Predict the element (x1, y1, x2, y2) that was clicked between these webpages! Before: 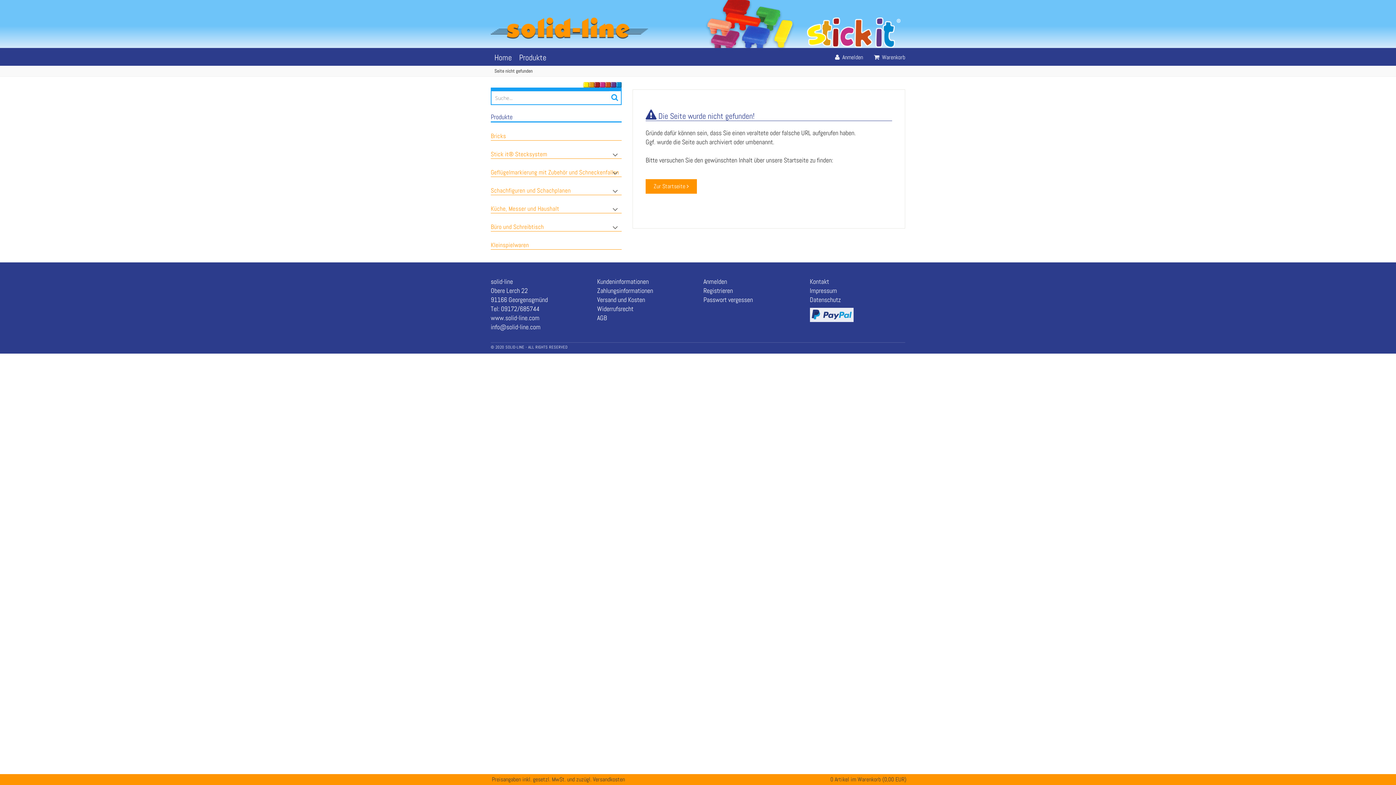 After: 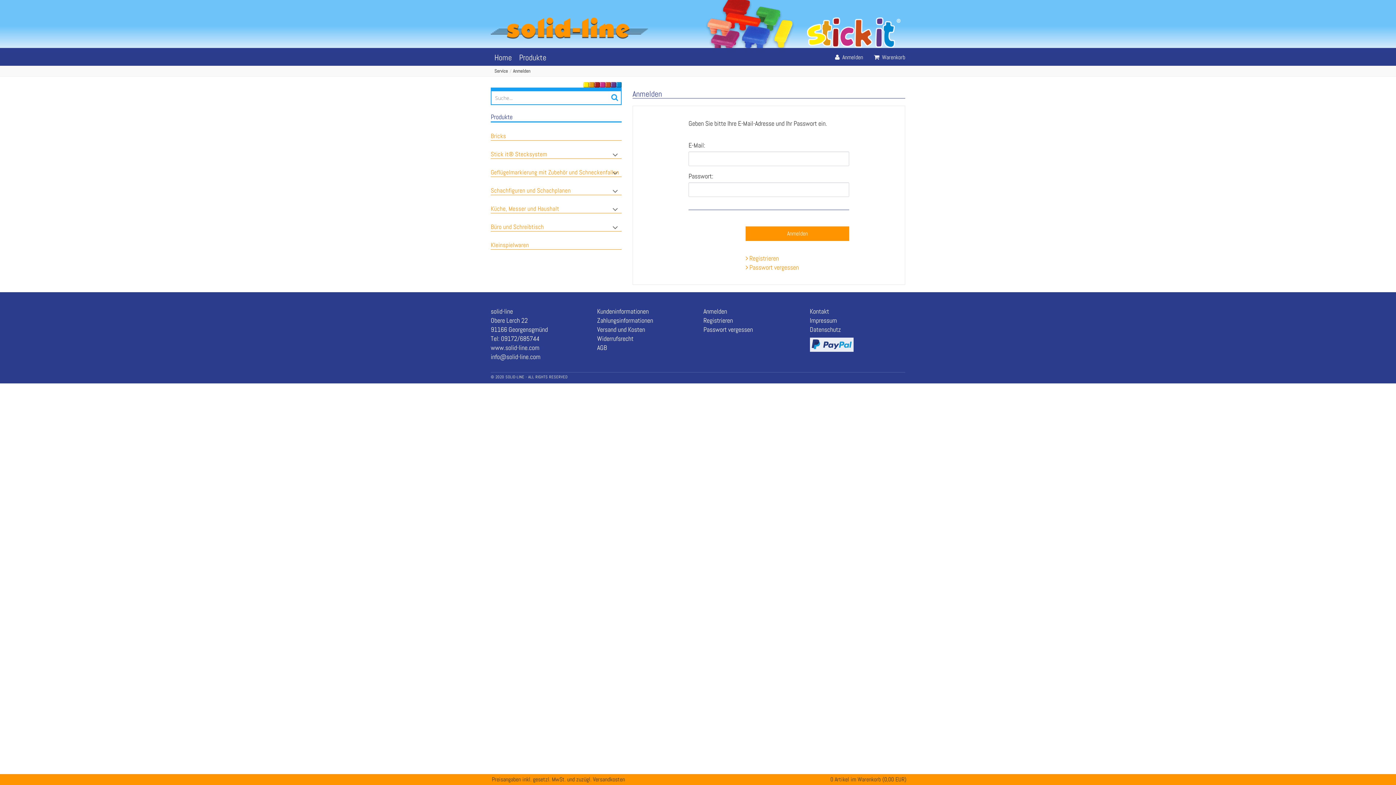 Action: label: Anmelden bbox: (703, 277, 727, 285)